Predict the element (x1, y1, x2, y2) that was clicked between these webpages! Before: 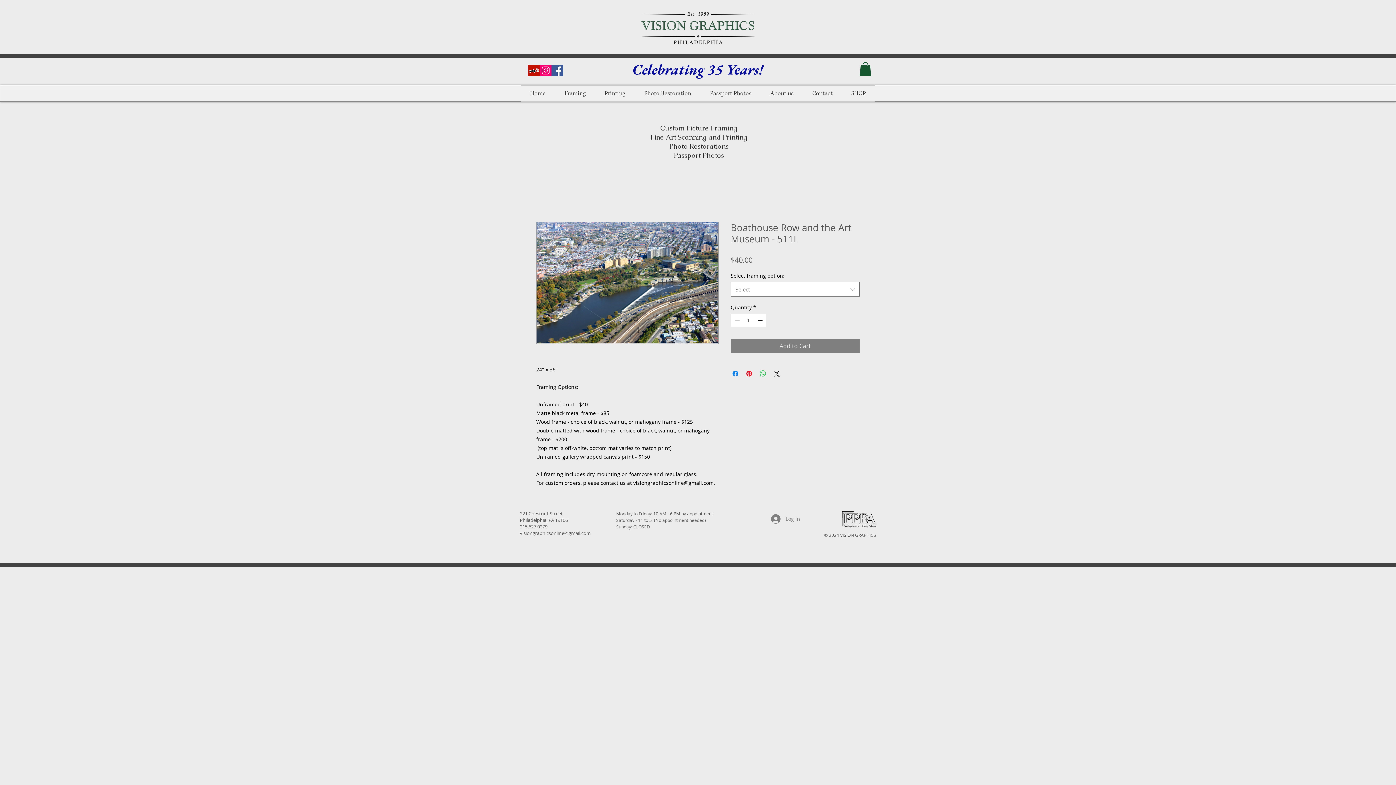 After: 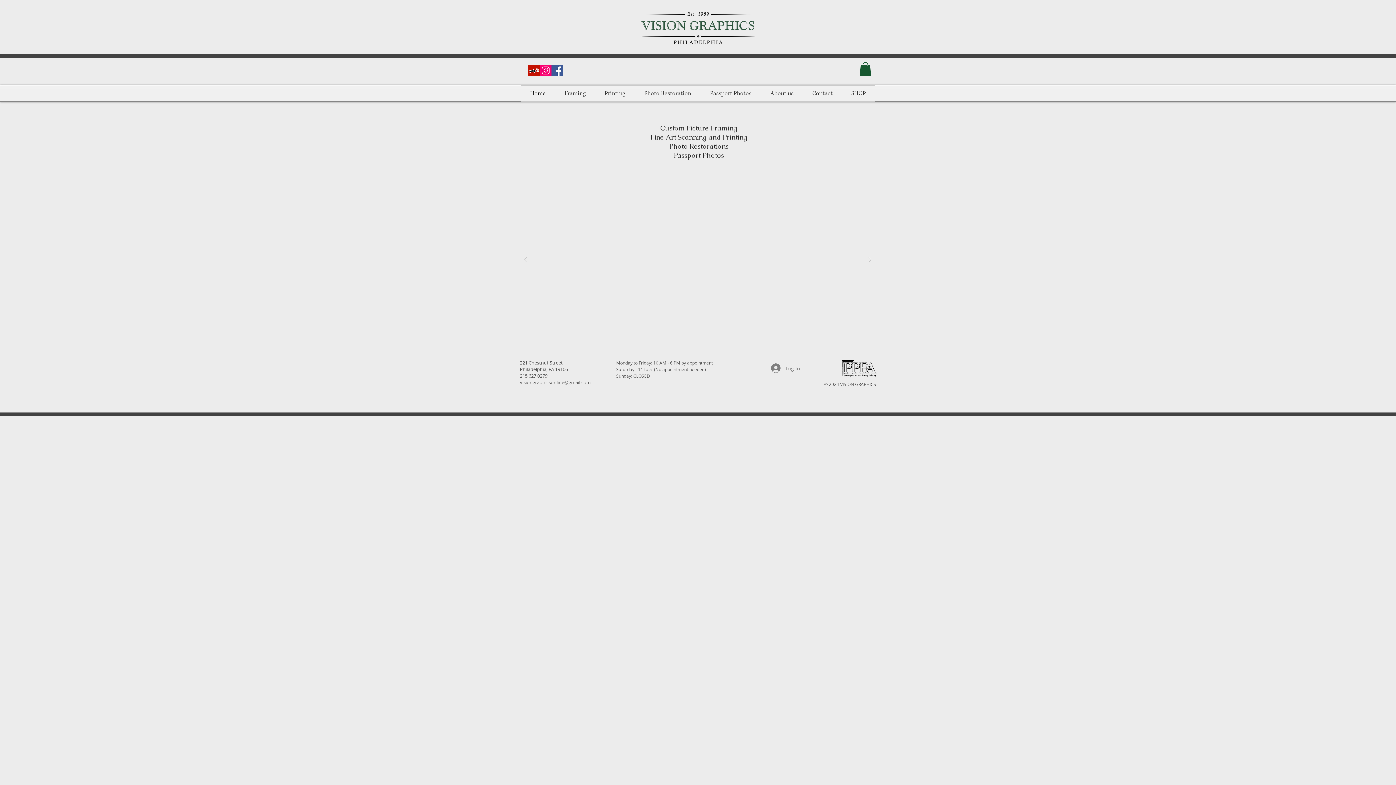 Action: label: Home bbox: (520, 85, 555, 101)